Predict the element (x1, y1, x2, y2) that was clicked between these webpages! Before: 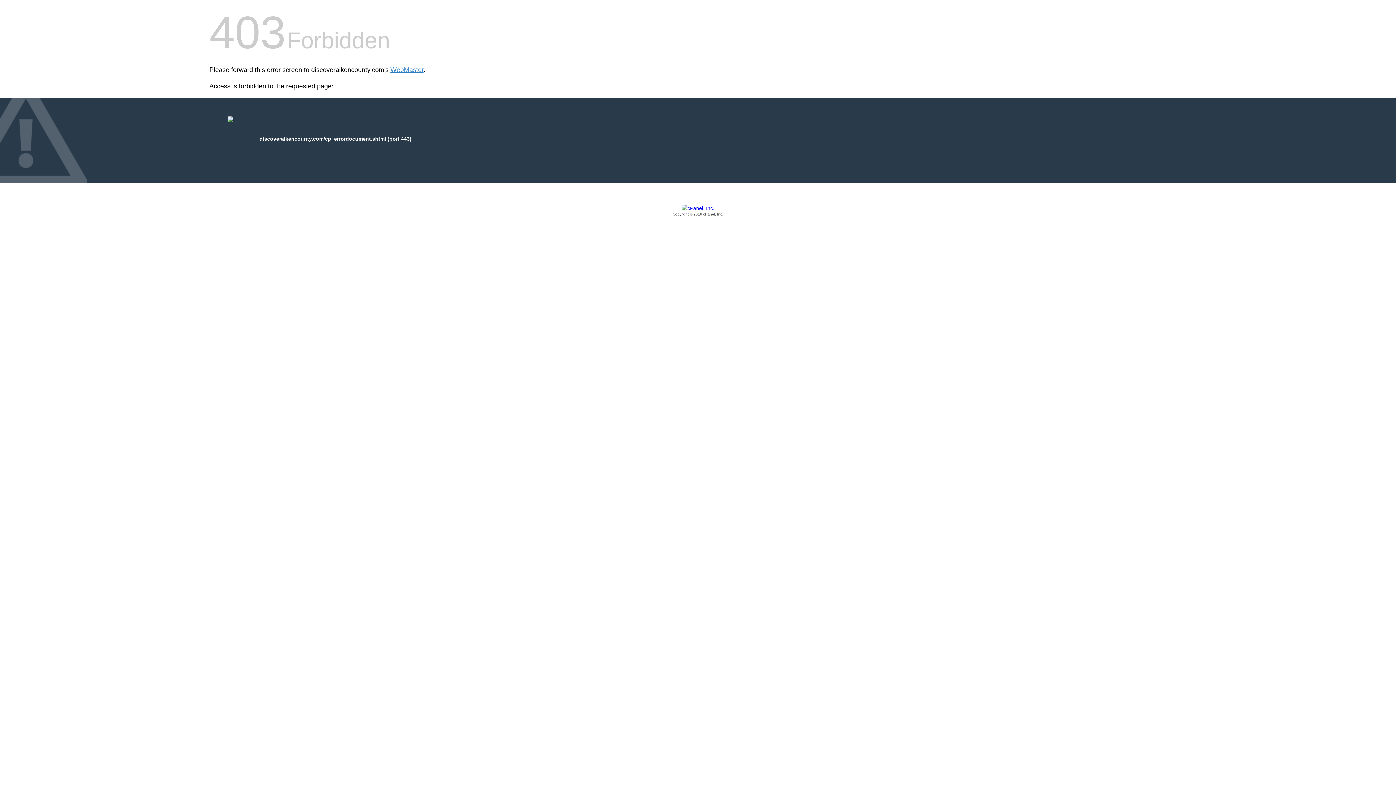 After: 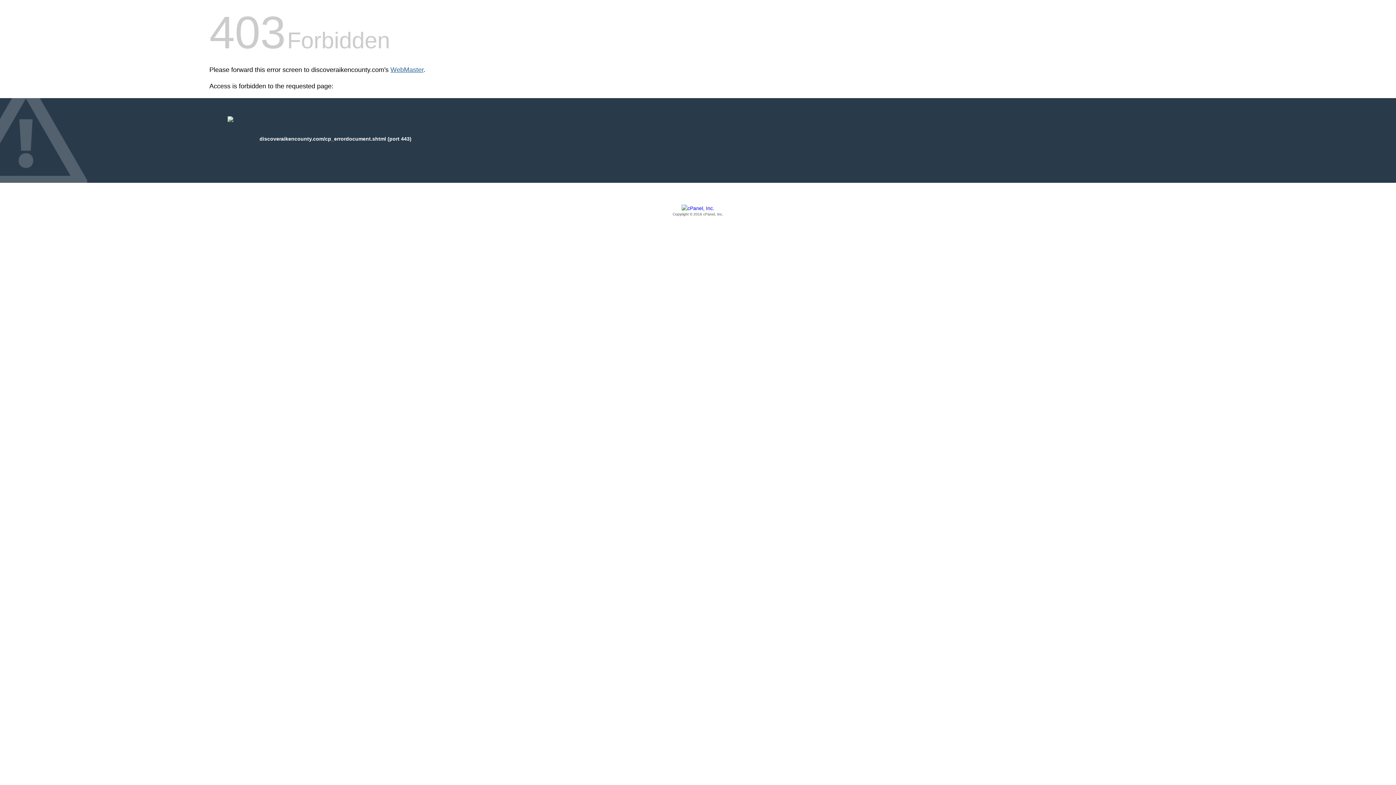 Action: label: WebMaster bbox: (390, 66, 423, 73)